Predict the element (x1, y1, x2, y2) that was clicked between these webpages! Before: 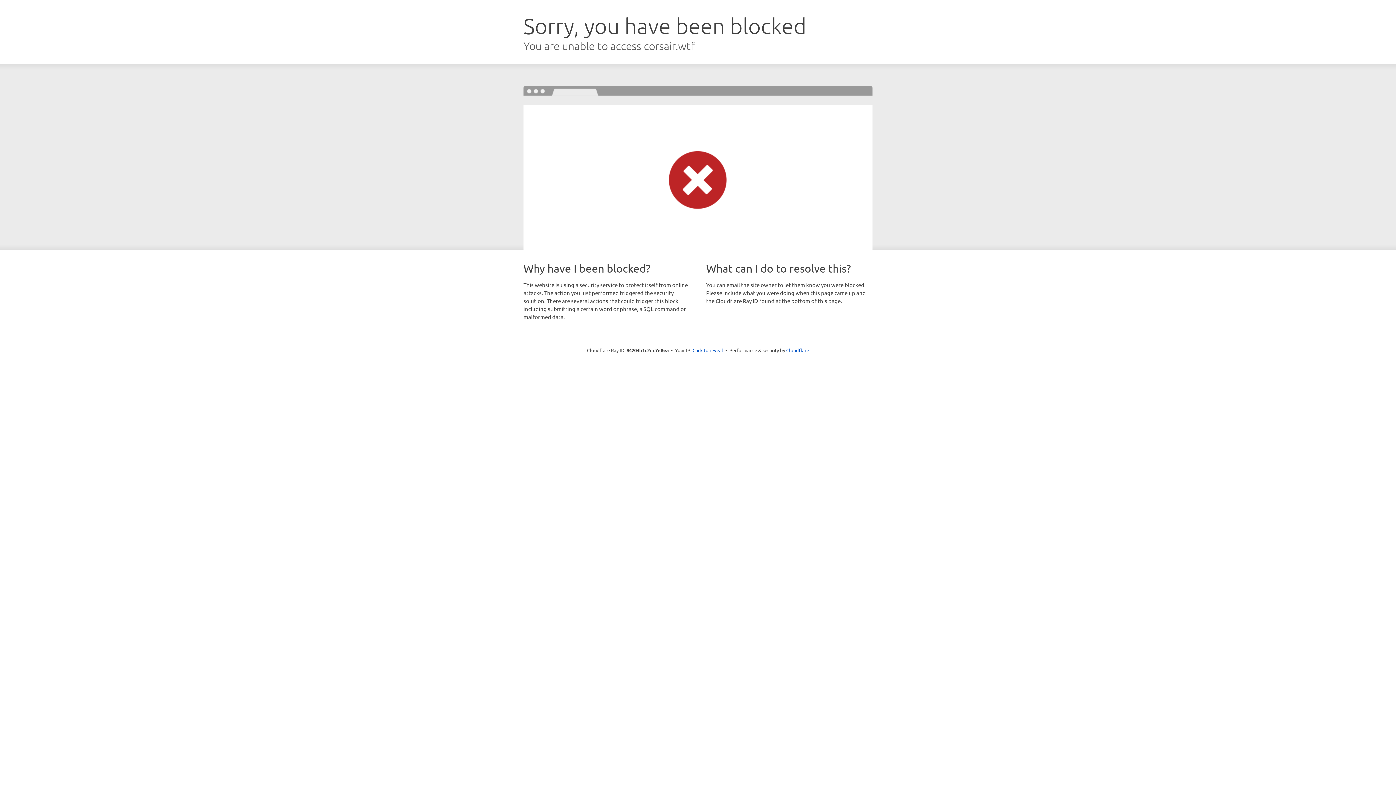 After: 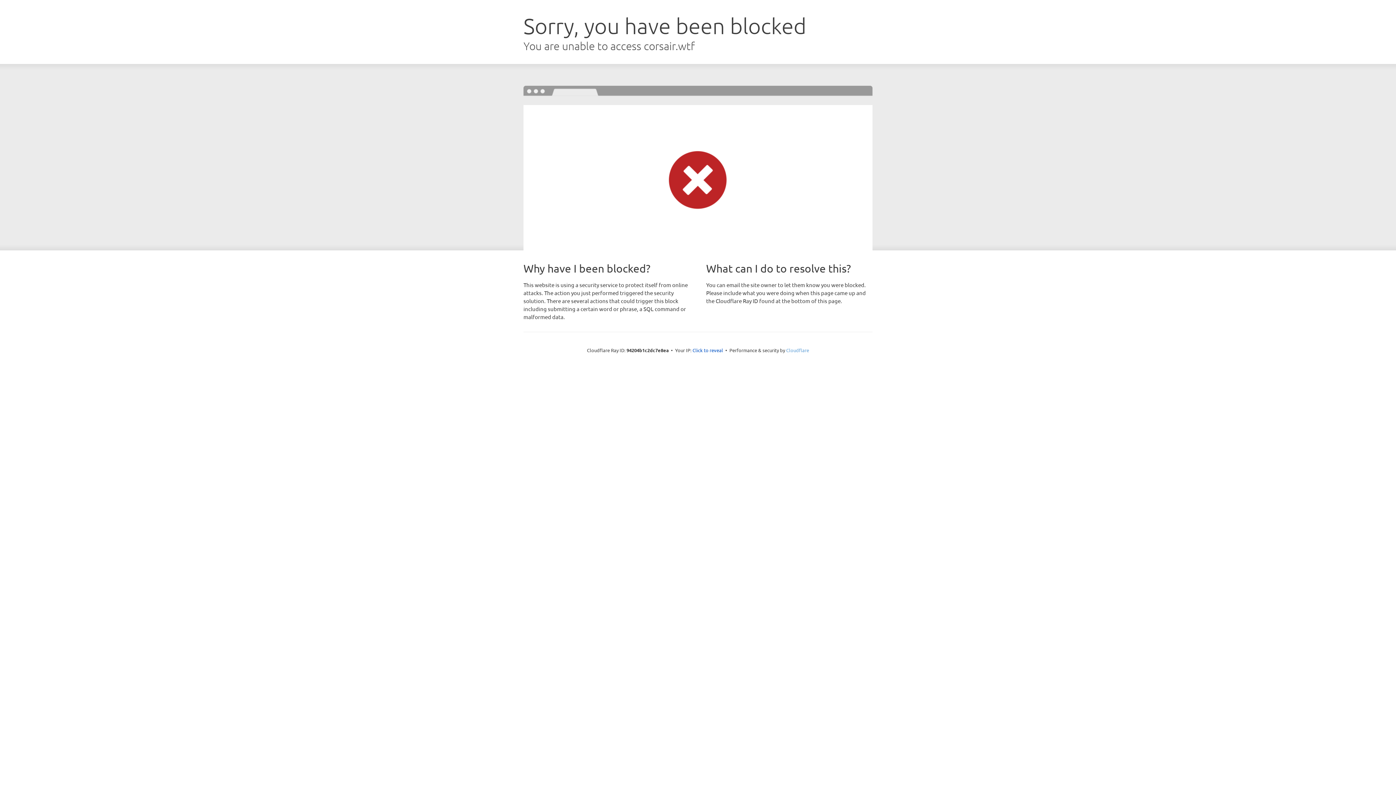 Action: bbox: (786, 347, 809, 353) label: Cloudflare